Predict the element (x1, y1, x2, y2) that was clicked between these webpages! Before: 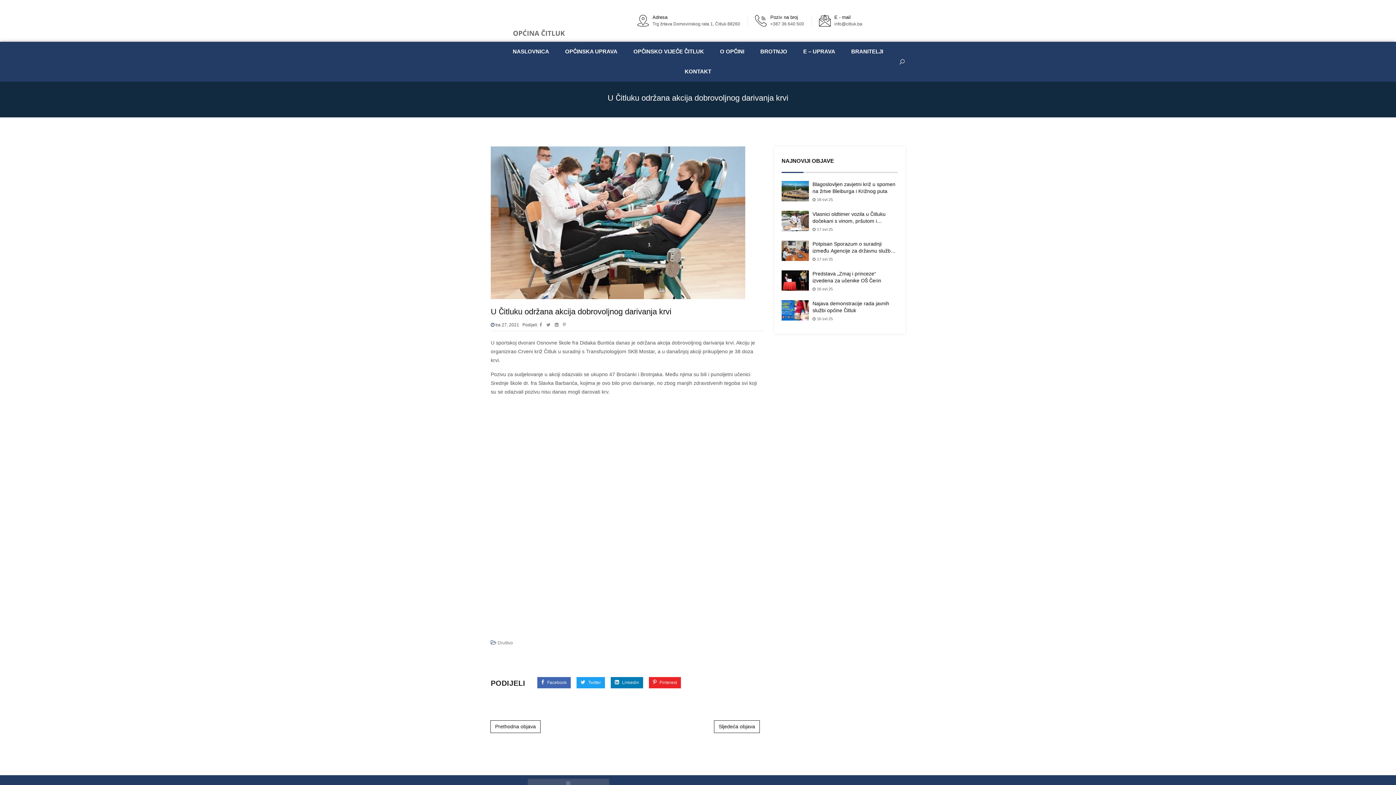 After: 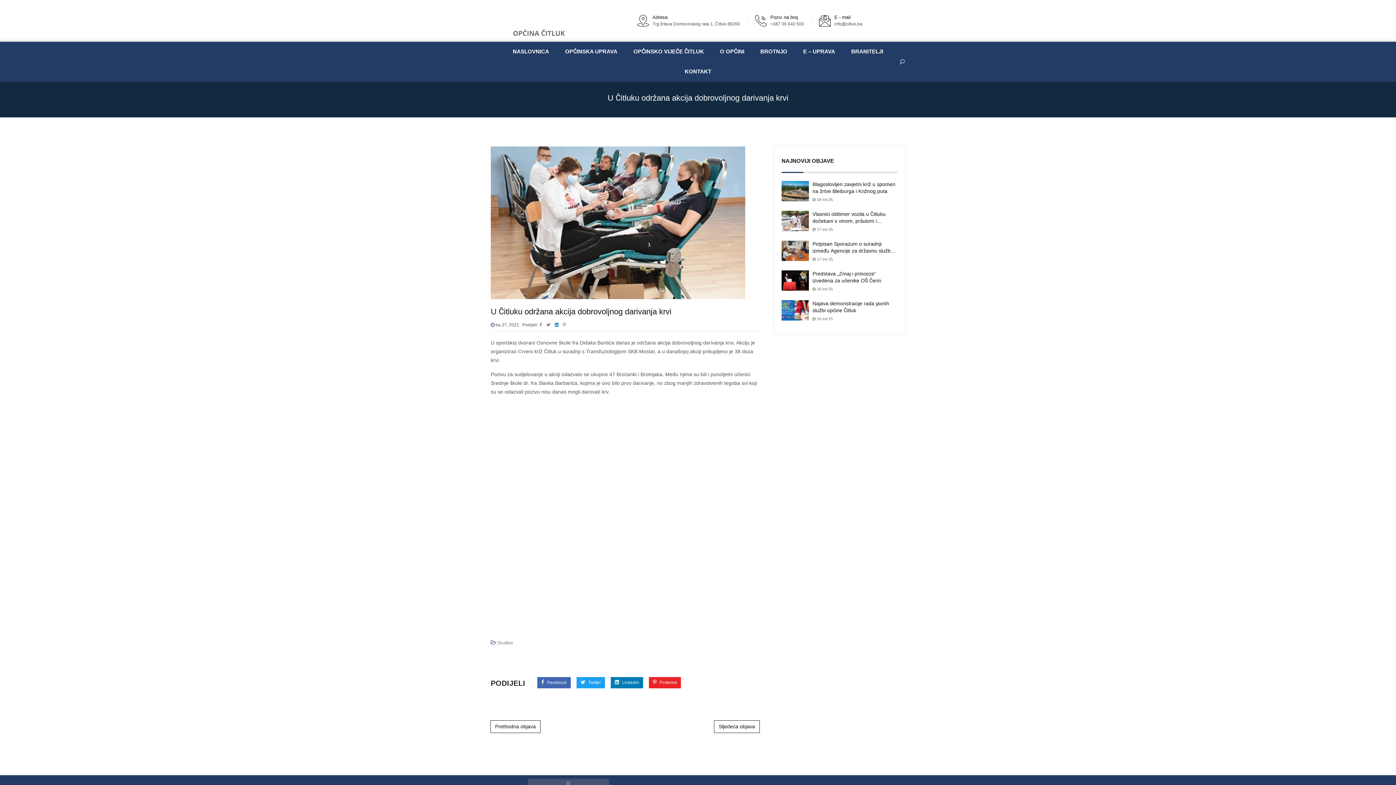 Action: bbox: (554, 321, 558, 327)